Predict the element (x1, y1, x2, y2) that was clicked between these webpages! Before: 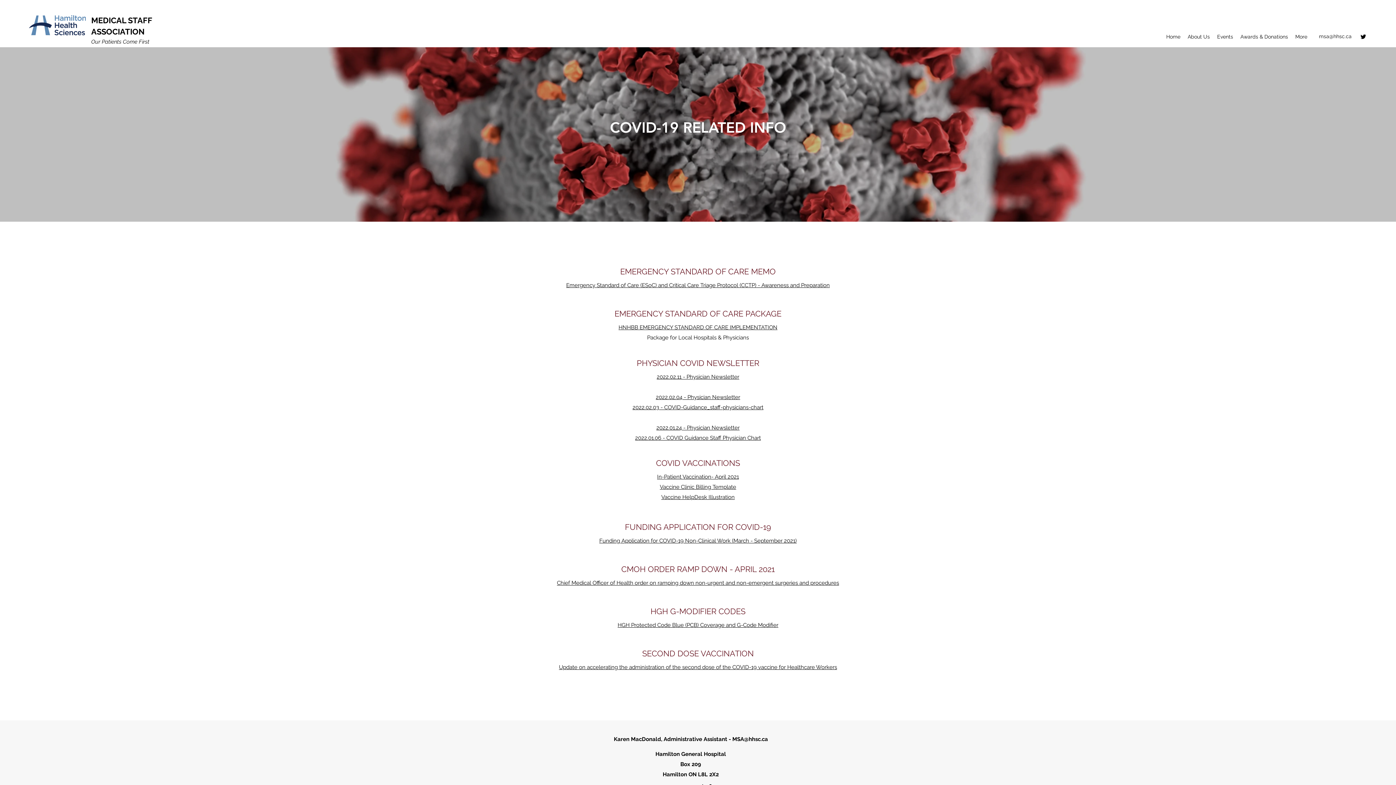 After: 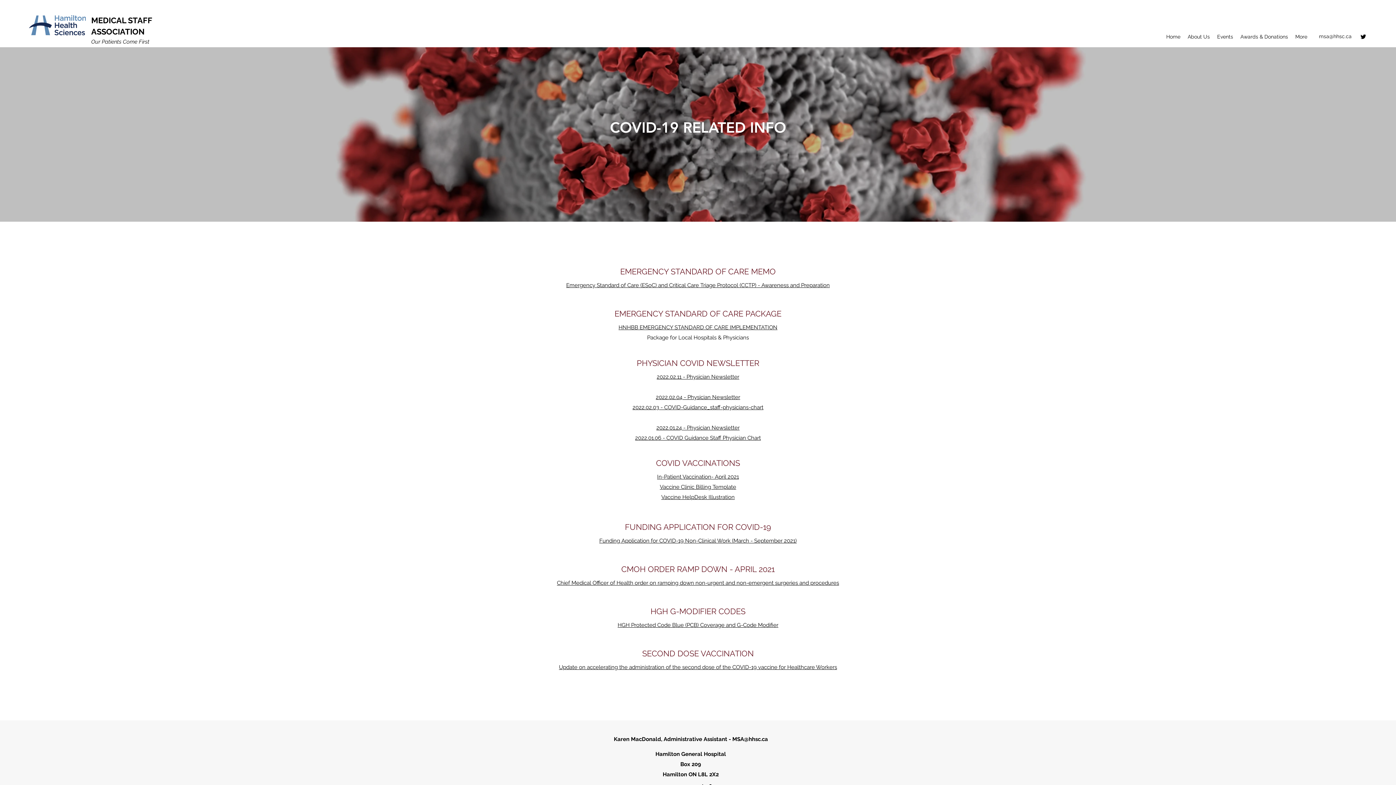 Action: label: MSA@hhsc.ca bbox: (732, 736, 768, 742)